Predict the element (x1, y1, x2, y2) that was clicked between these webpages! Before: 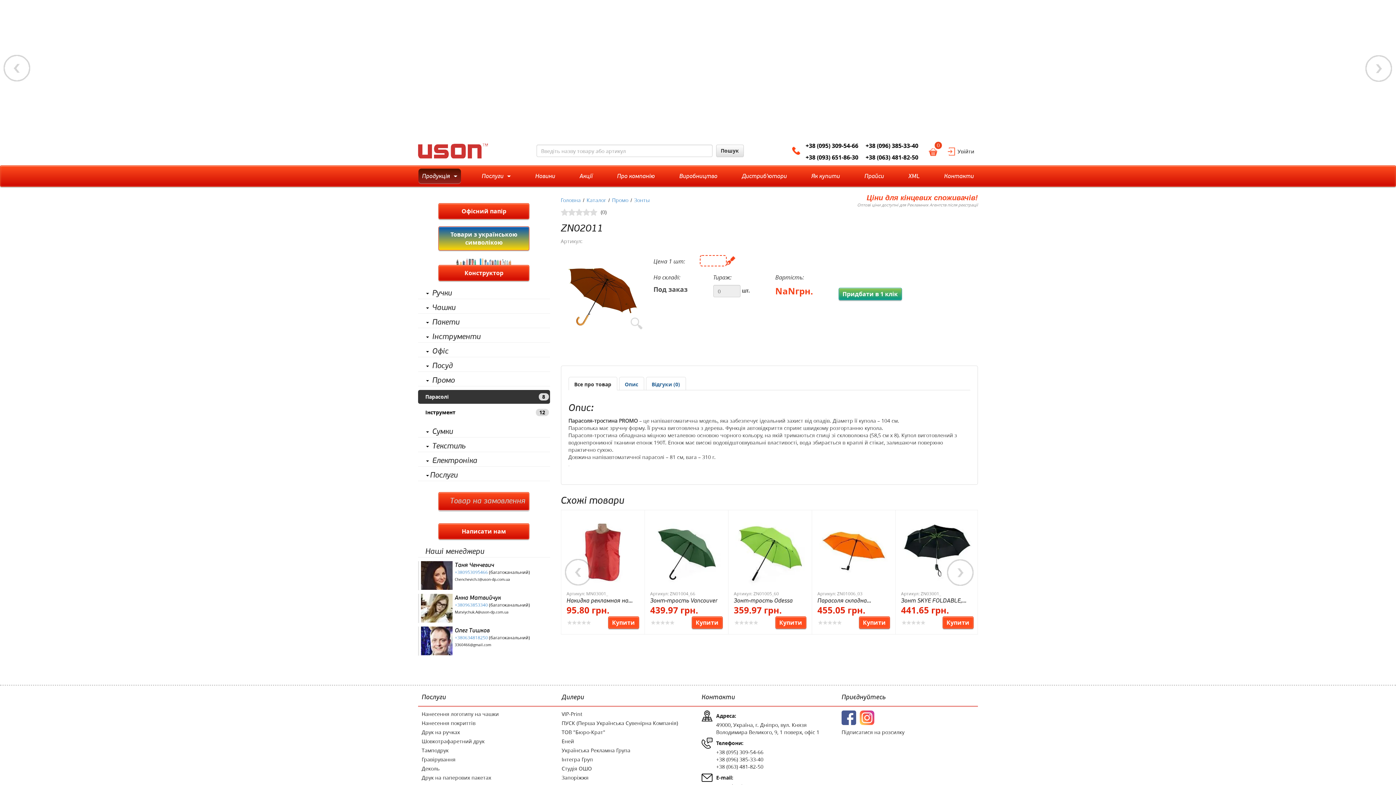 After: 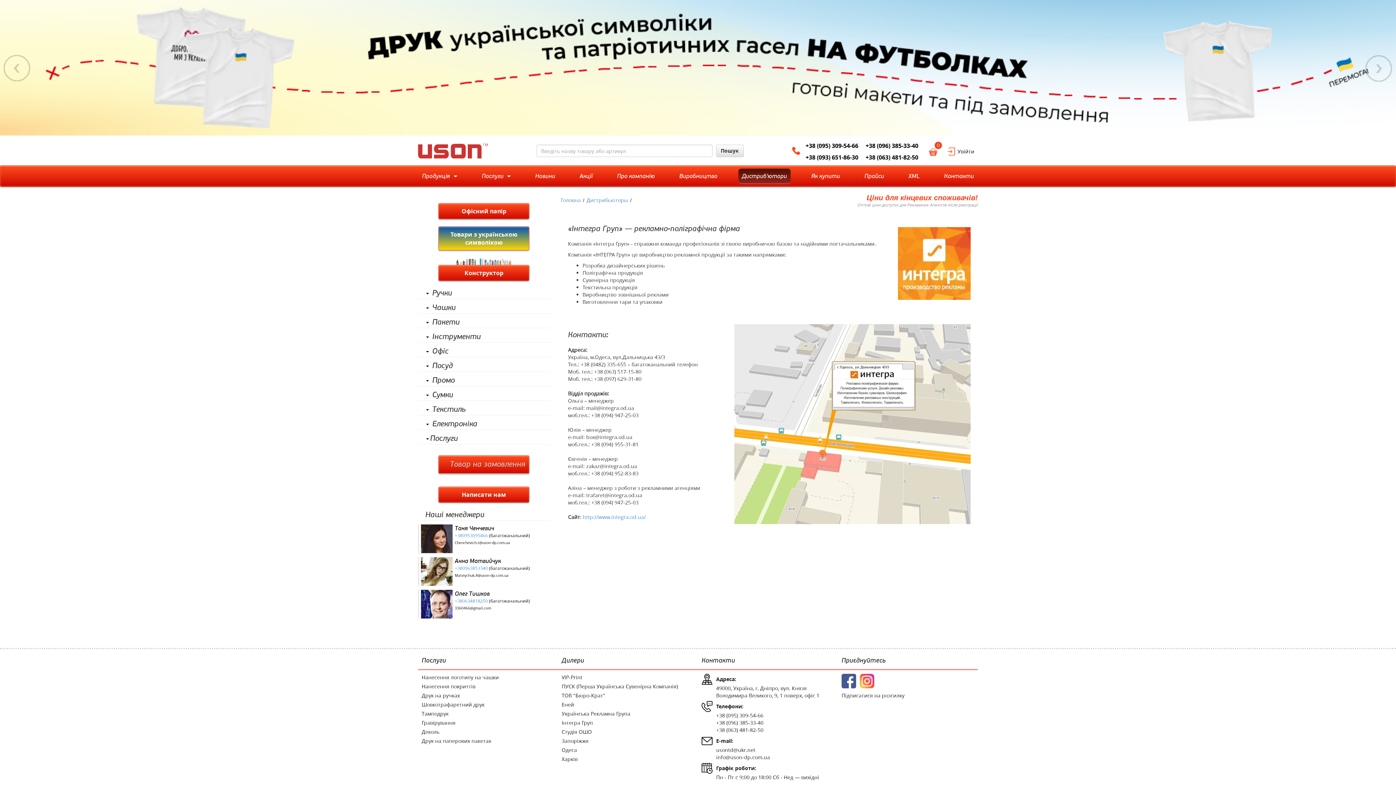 Action: bbox: (561, 756, 593, 763) label: Інтегра Груп